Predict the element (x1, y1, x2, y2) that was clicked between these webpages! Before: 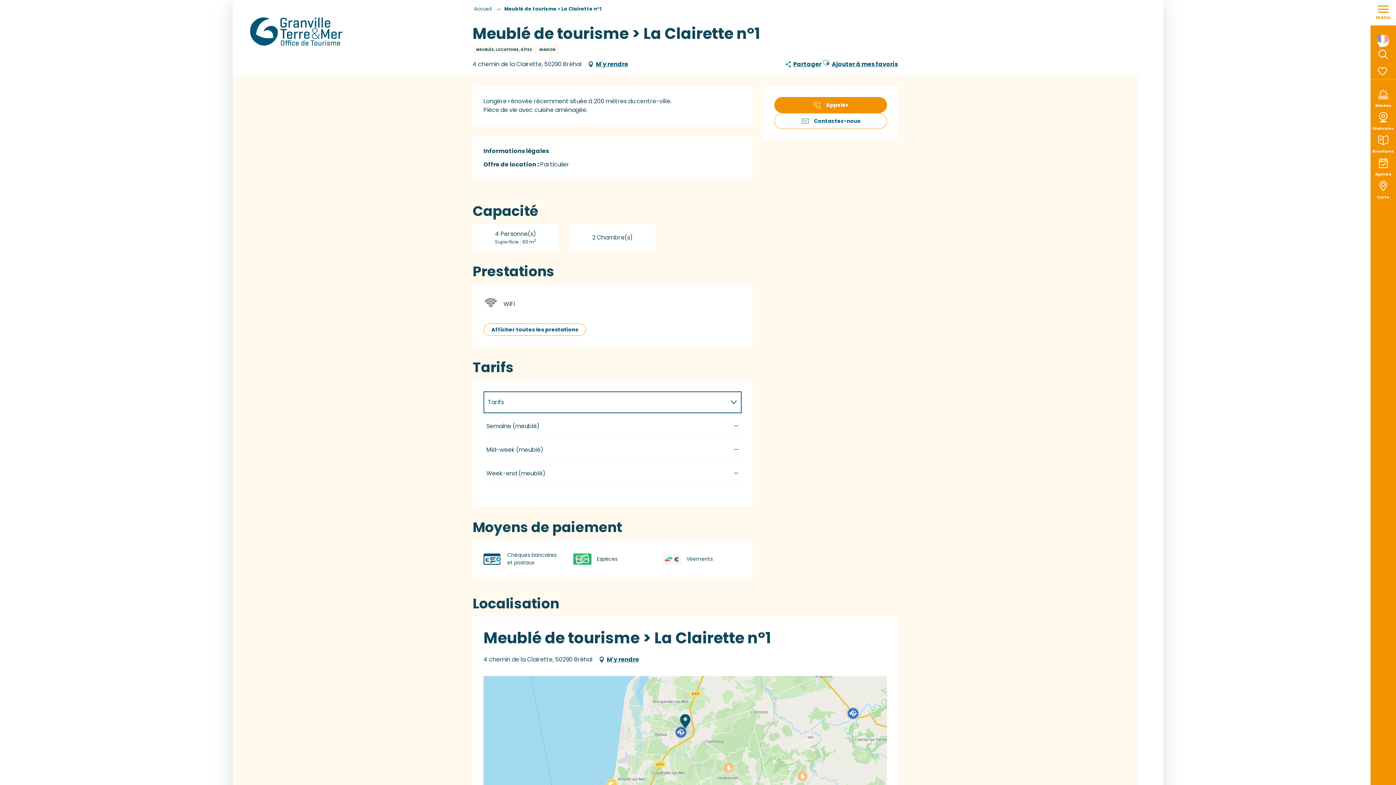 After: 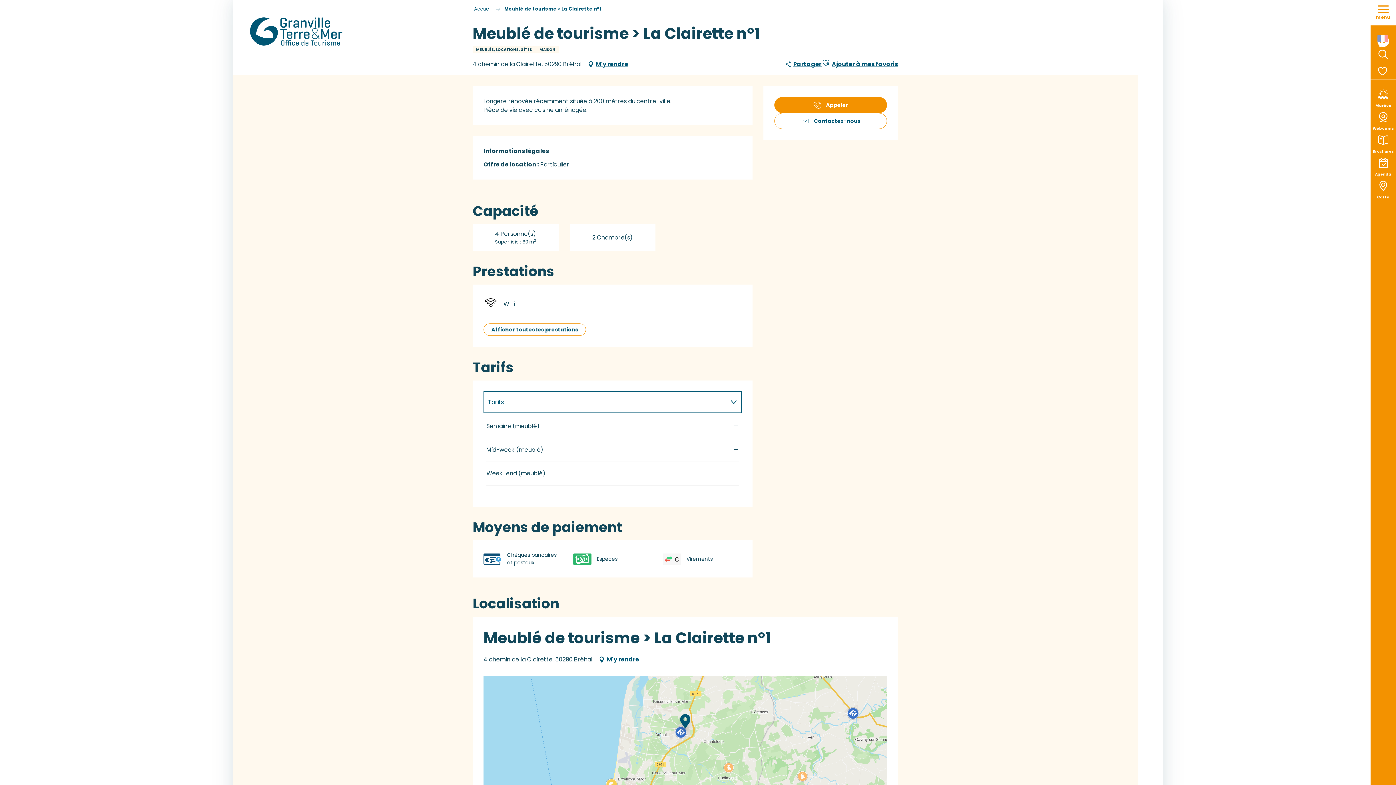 Action: bbox: (1374, 45, 1392, 63) label: Recherche